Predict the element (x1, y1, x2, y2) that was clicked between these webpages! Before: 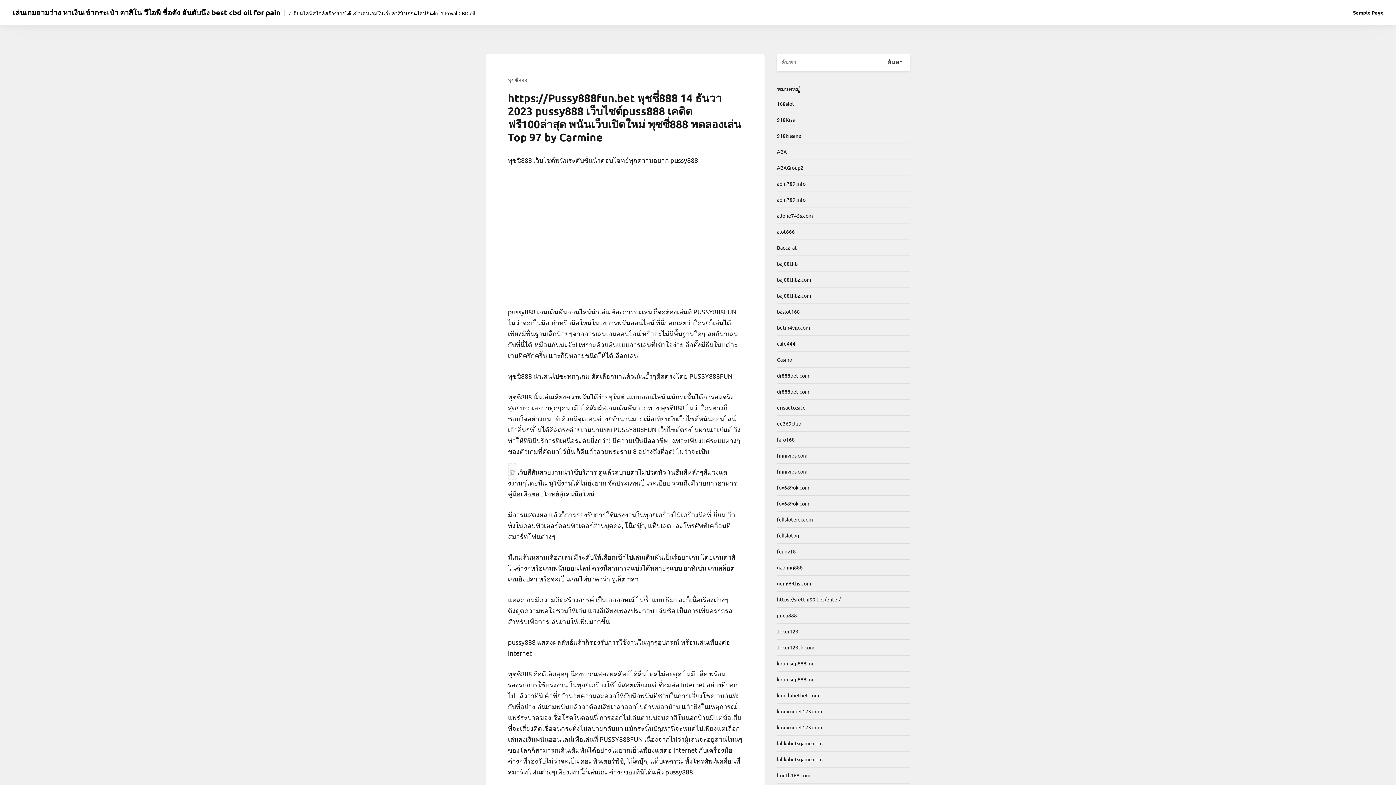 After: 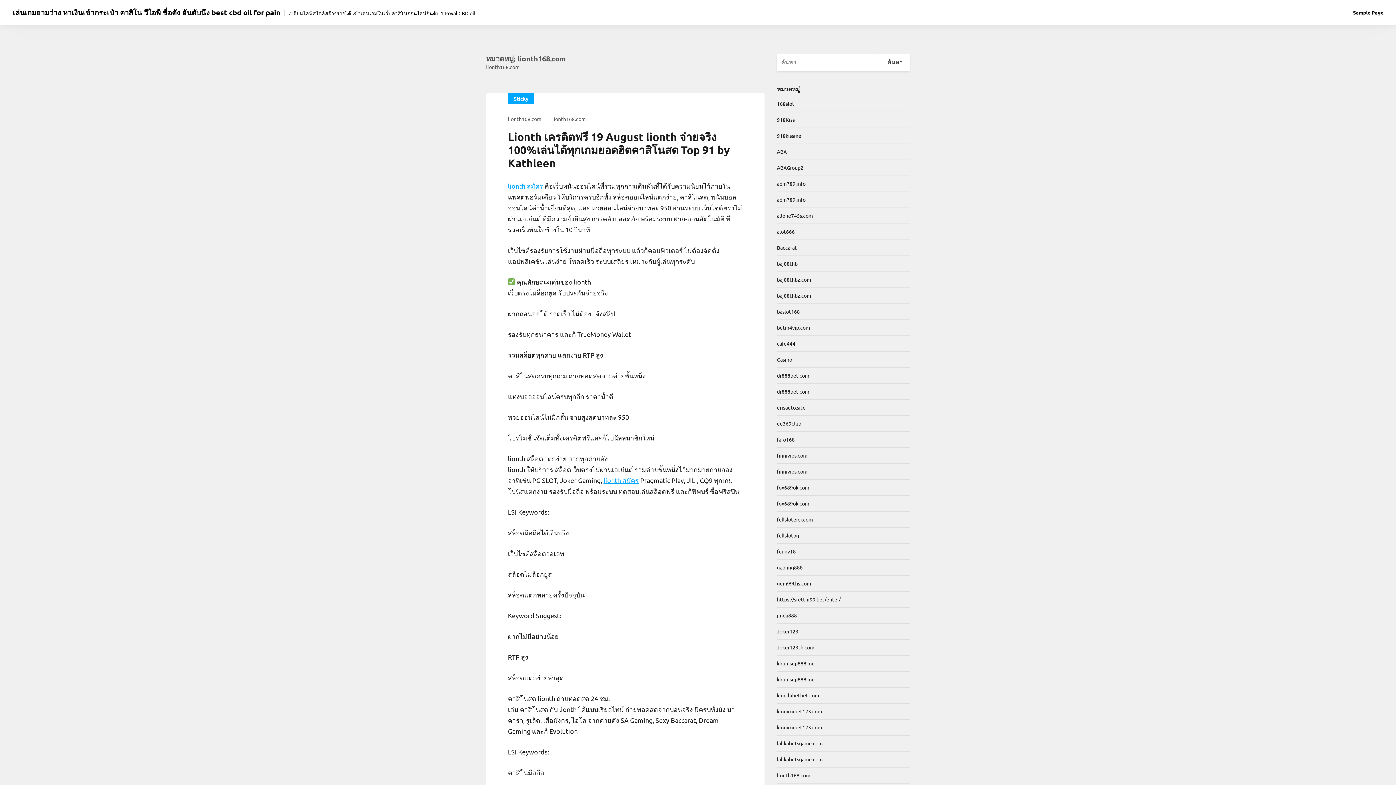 Action: bbox: (777, 772, 810, 778) label: lionth168.com